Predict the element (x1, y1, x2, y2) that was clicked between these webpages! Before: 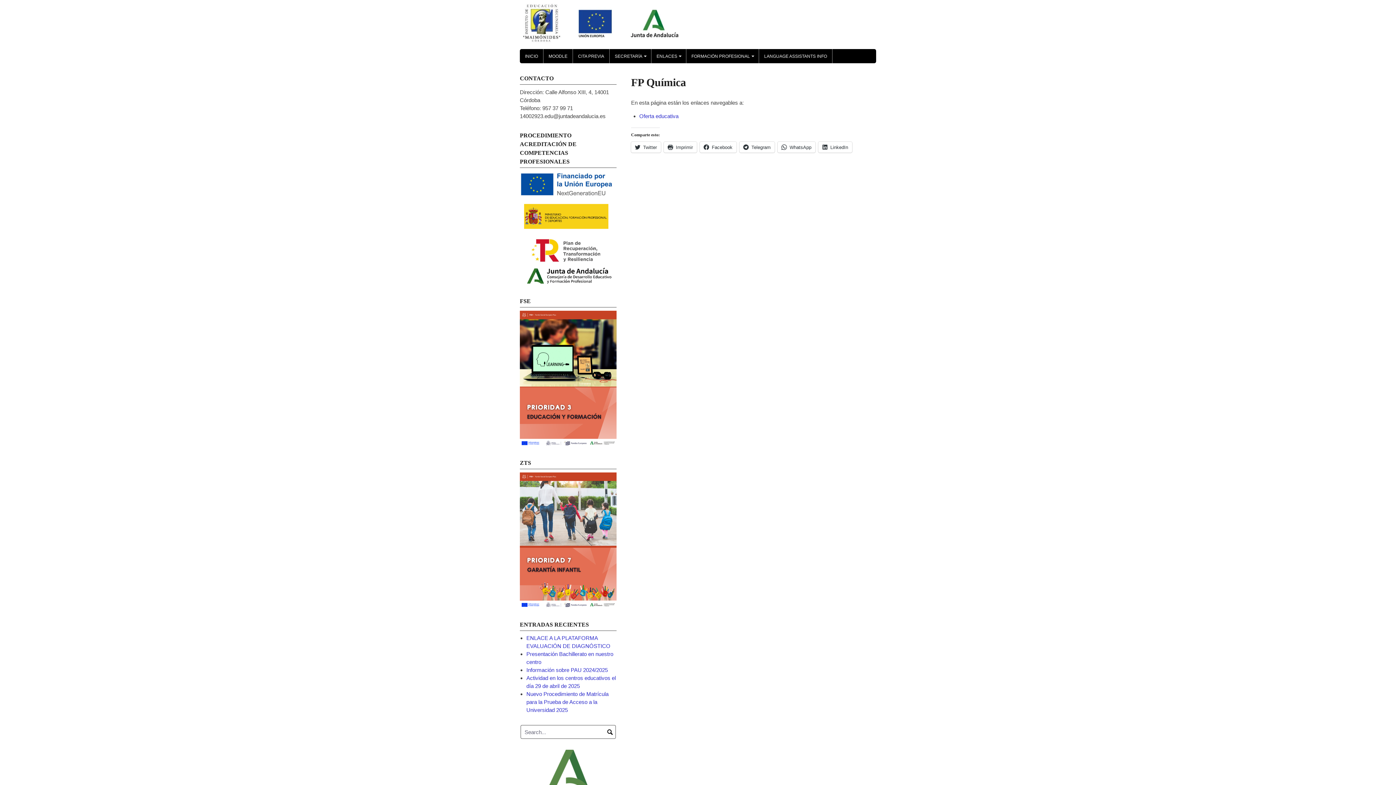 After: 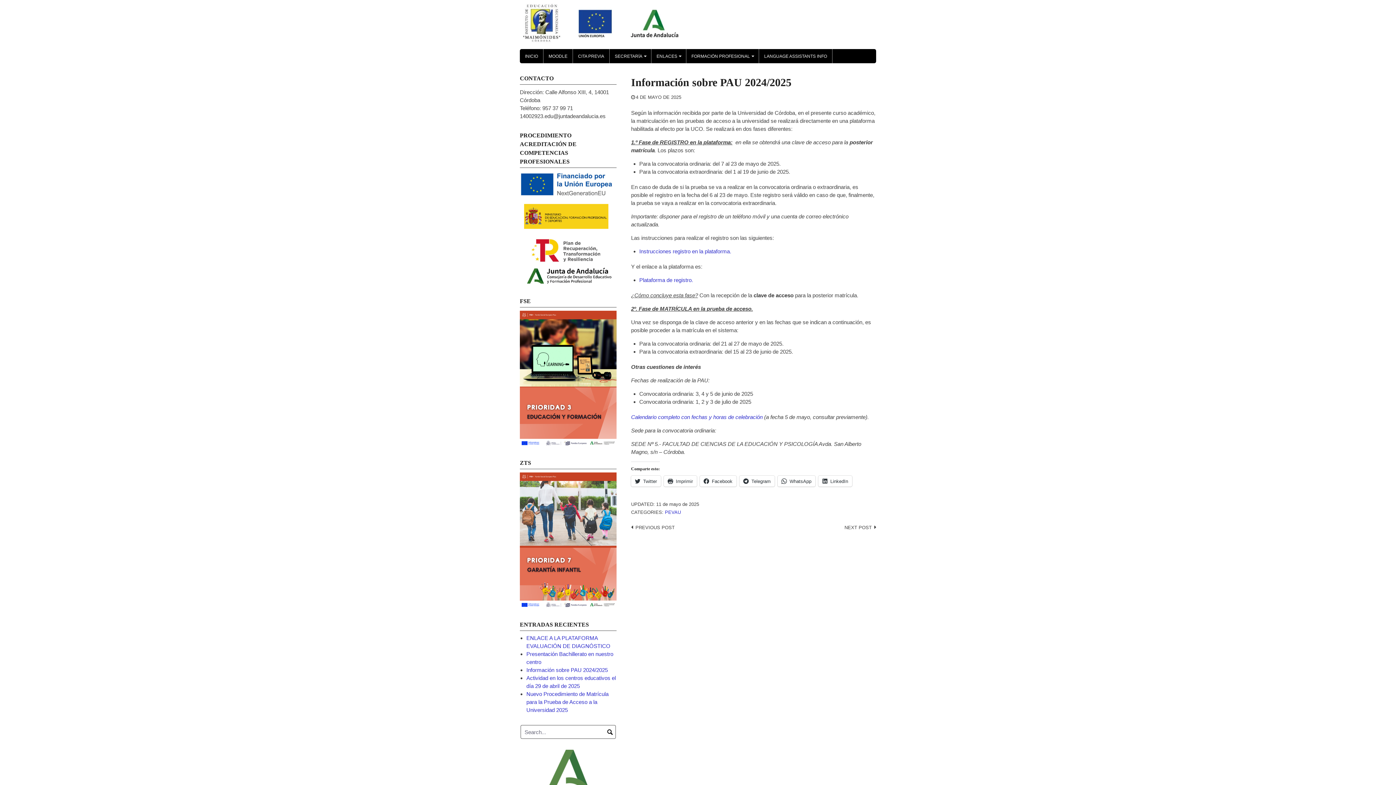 Action: bbox: (526, 667, 608, 673) label: Información sobre PAU 2024/2025